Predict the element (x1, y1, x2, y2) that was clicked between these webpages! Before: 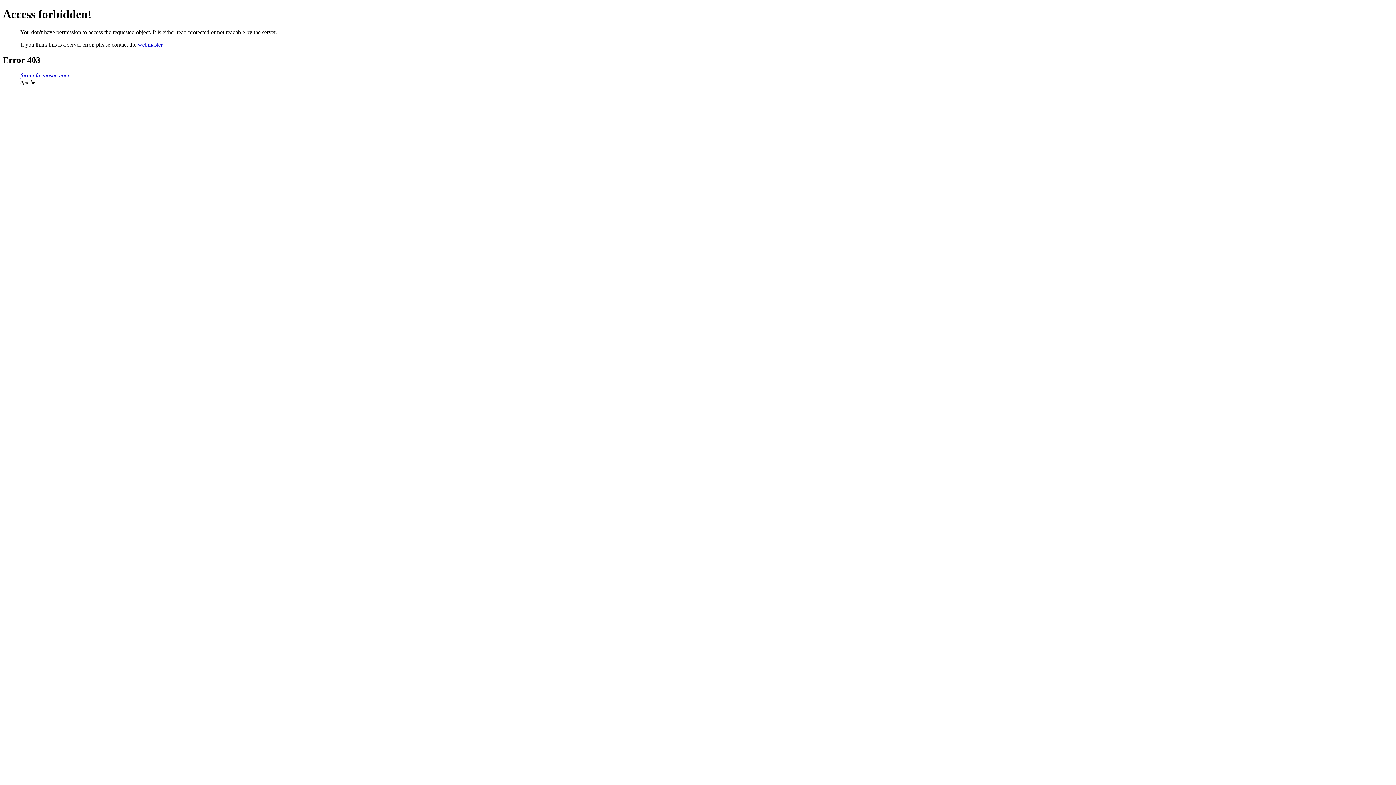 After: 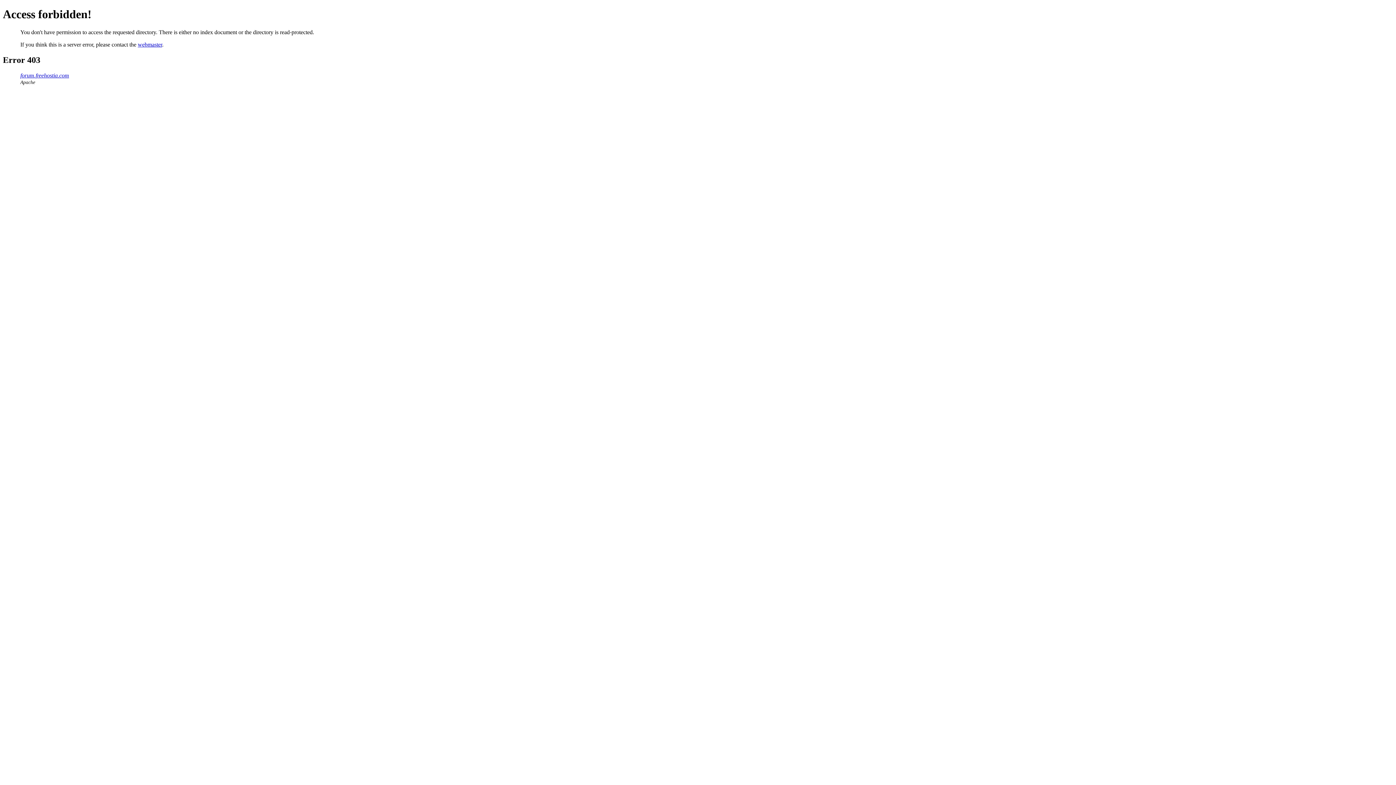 Action: label: forum.freehostia.com bbox: (20, 72, 69, 78)